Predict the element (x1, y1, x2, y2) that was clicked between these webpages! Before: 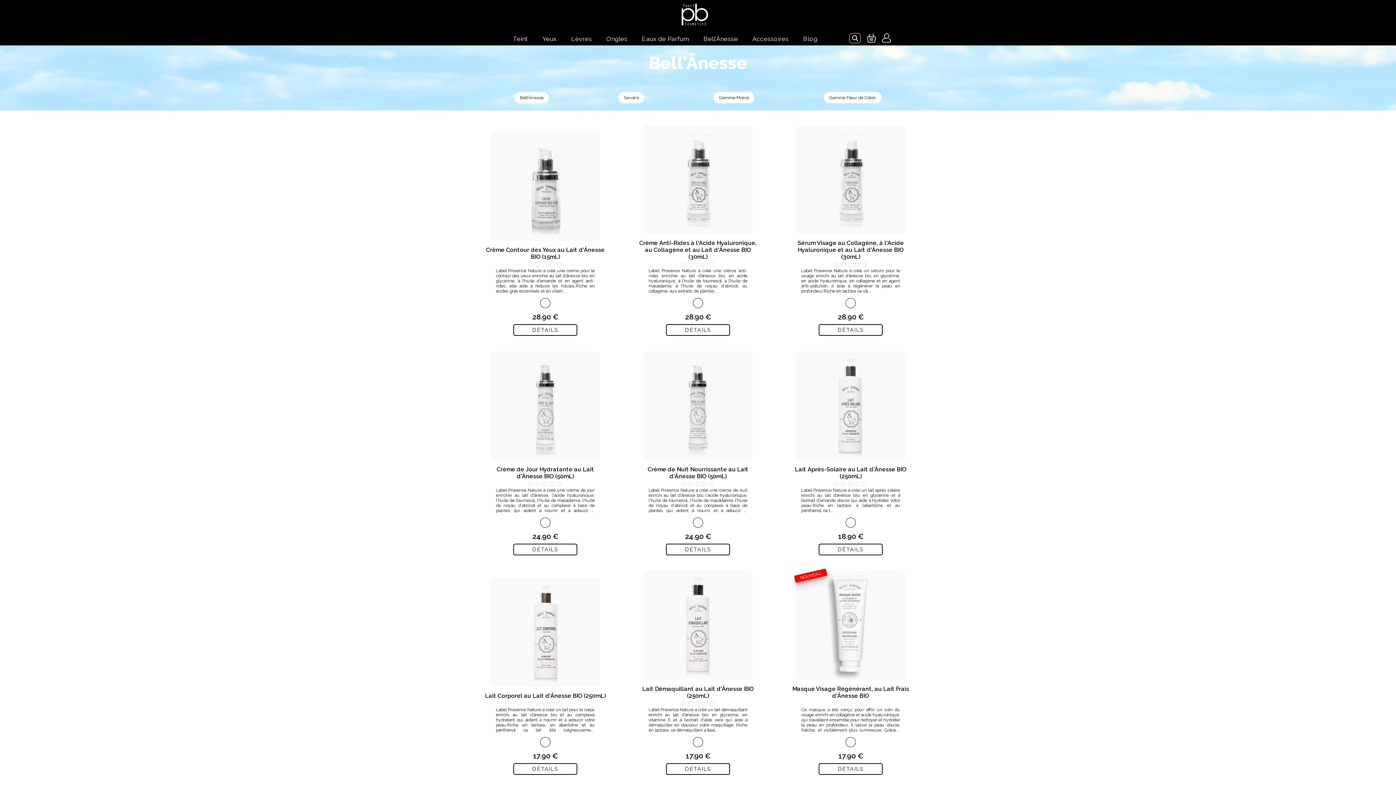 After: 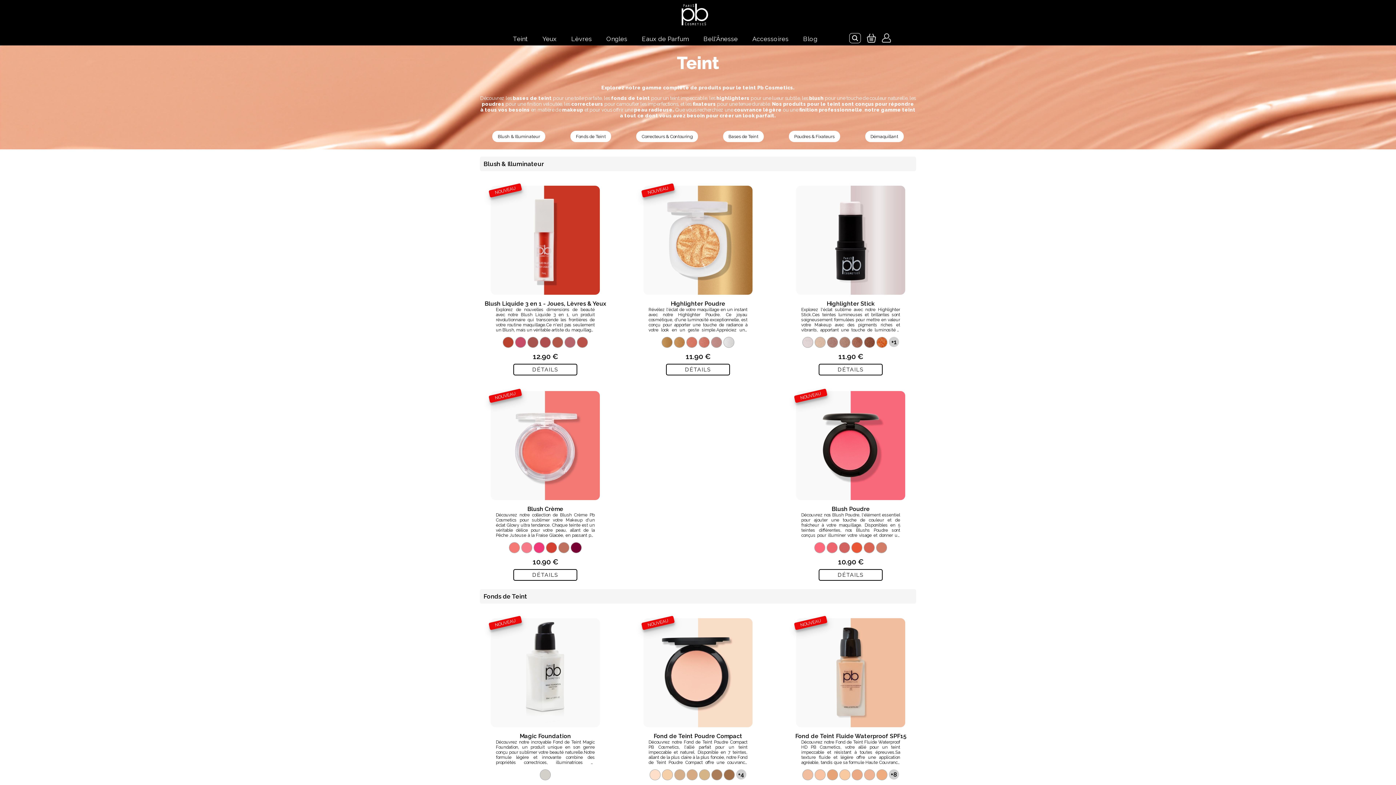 Action: bbox: (513, 31, 528, 46) label: Teint